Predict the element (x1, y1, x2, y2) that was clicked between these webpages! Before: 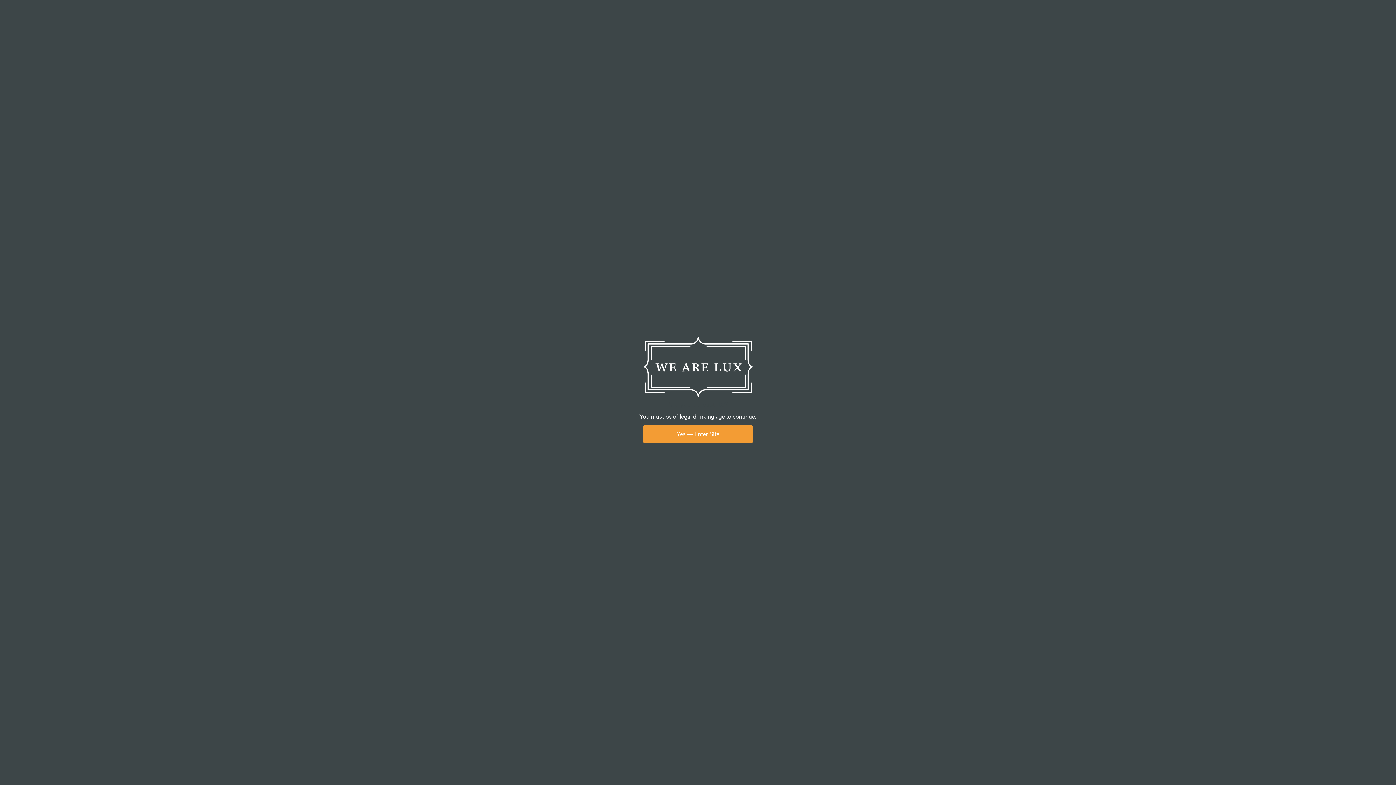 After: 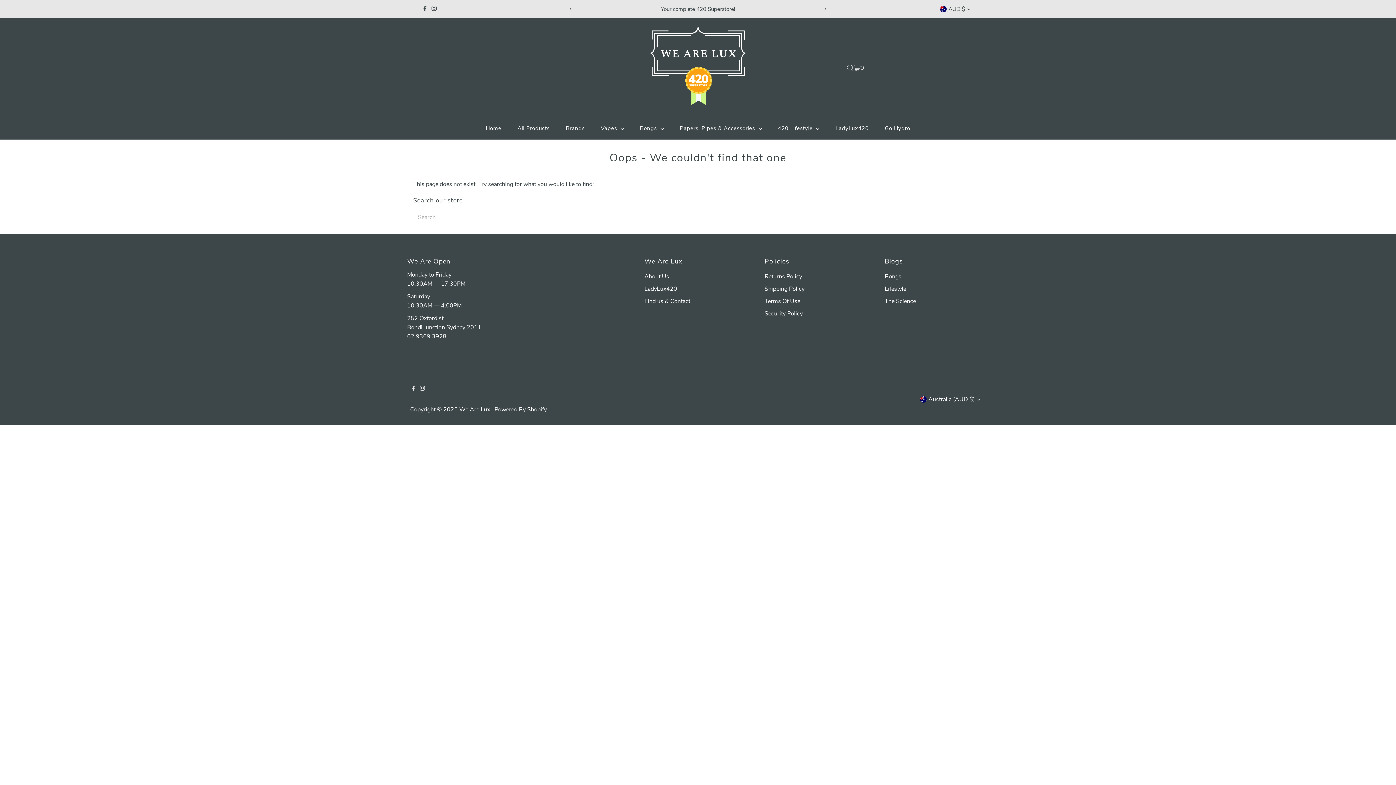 Action: bbox: (643, 425, 752, 443) label: Yes — Enter Site